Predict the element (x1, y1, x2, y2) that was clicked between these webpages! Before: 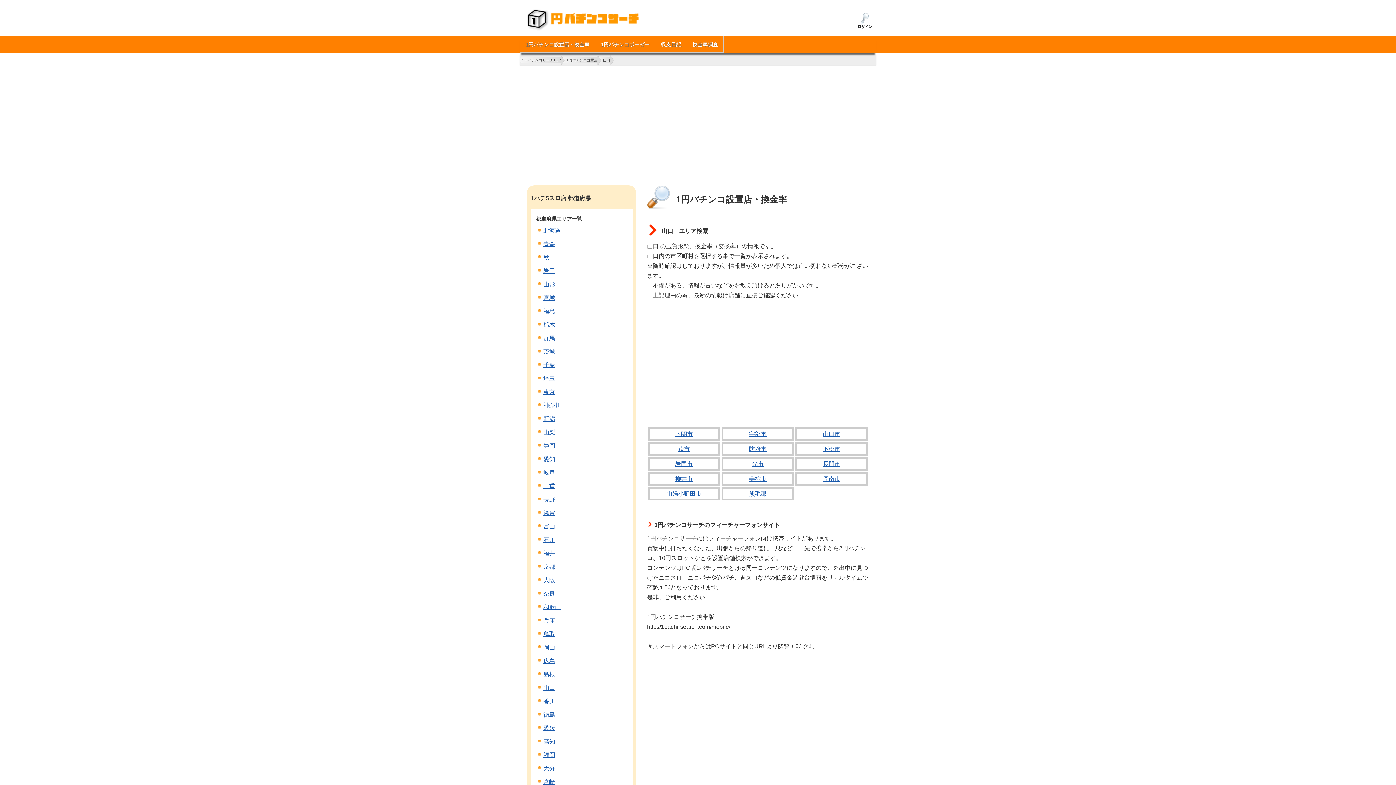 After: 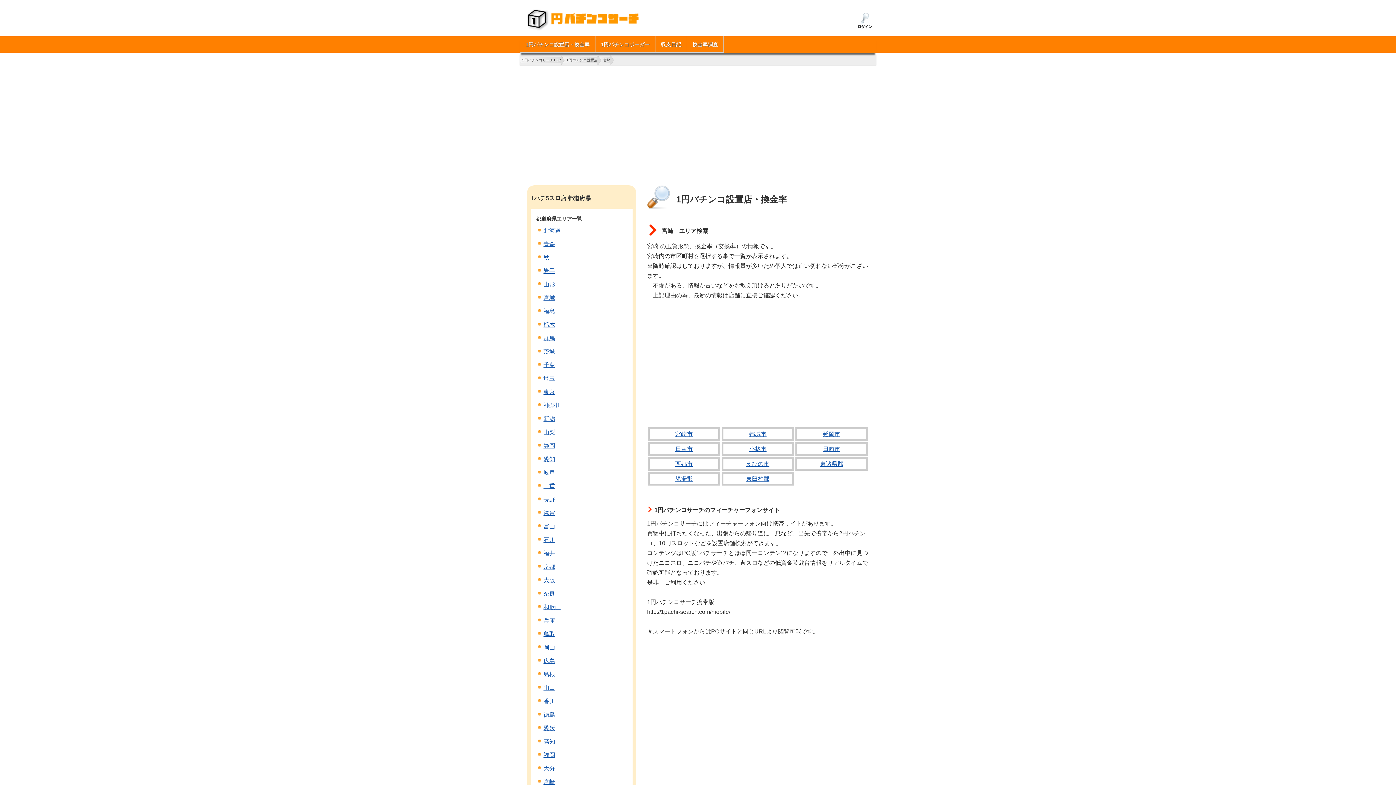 Action: bbox: (543, 779, 555, 785) label: 宮崎